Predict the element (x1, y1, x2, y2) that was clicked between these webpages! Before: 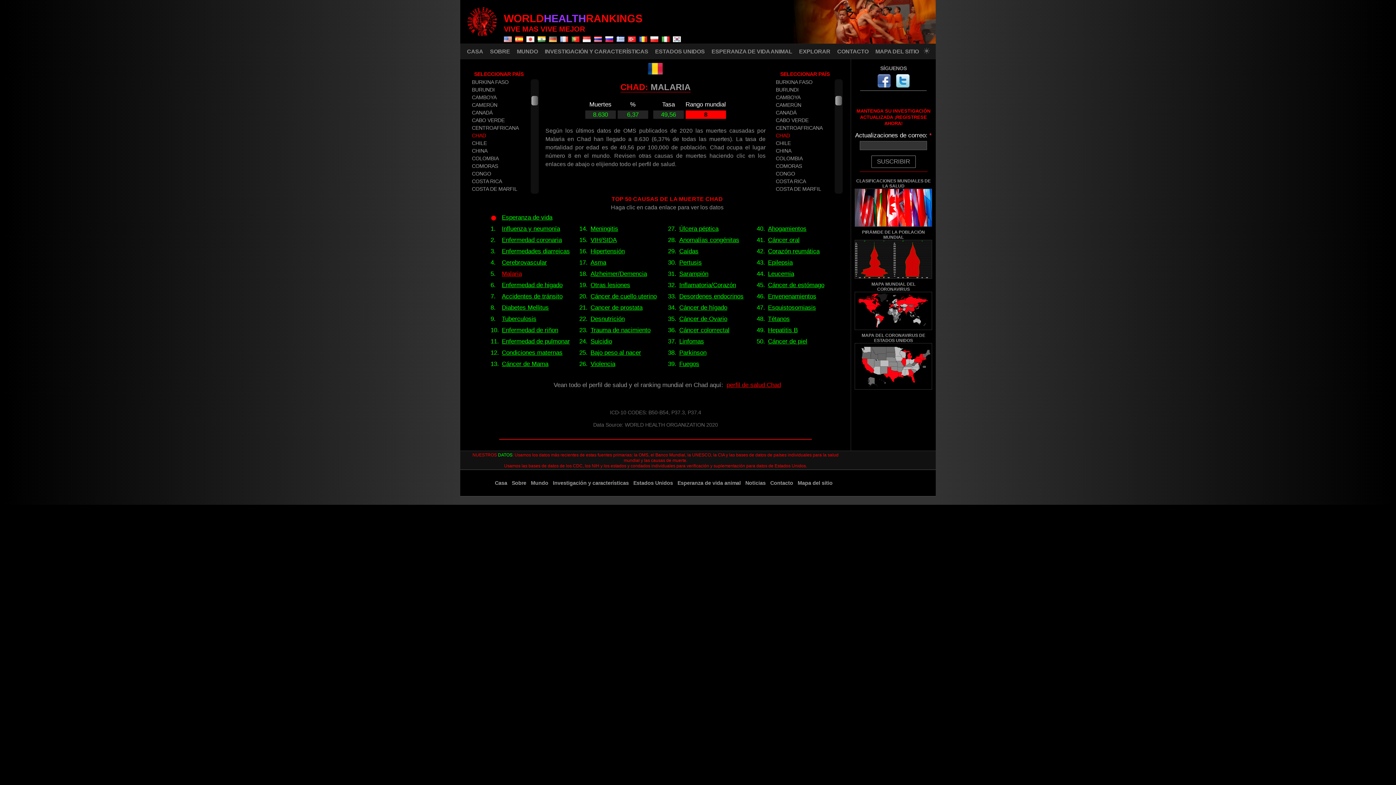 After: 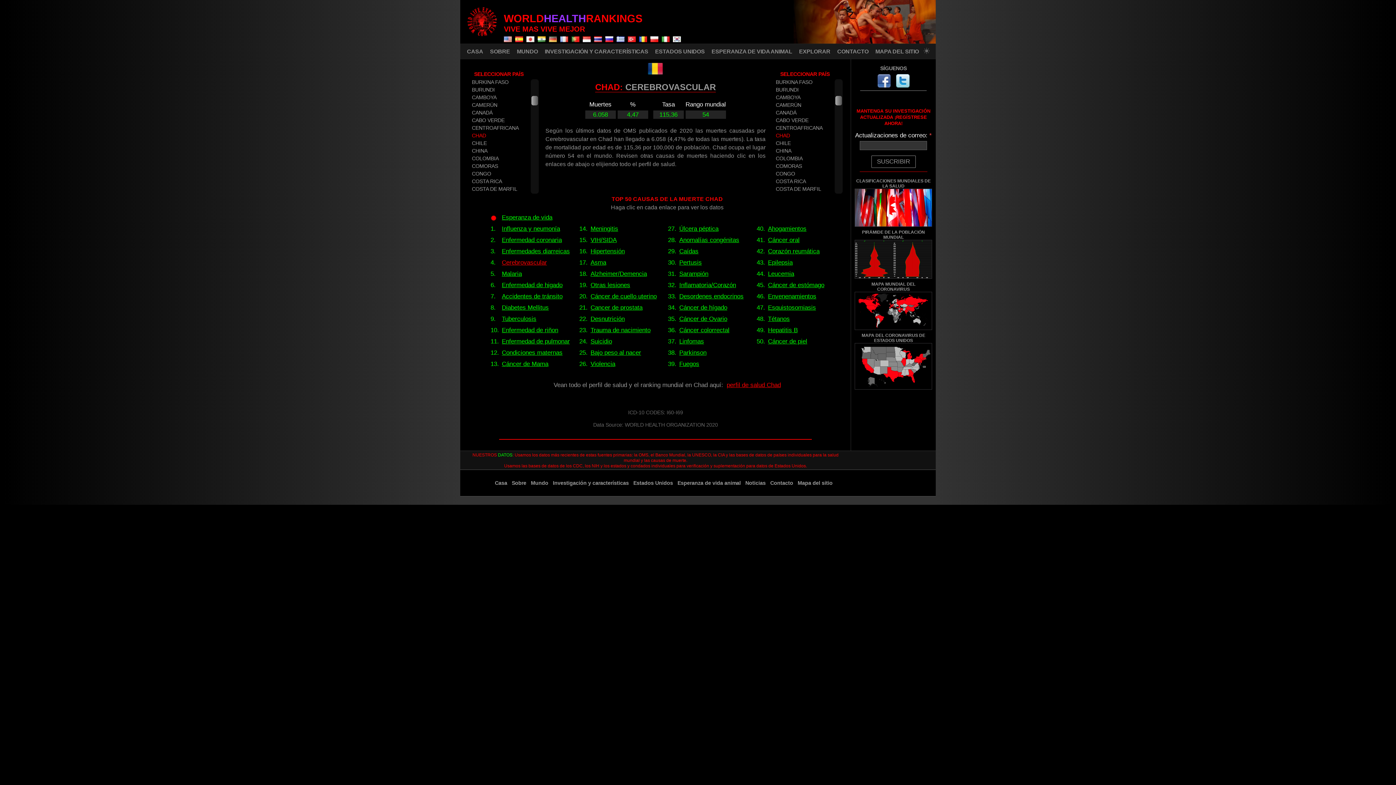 Action: bbox: (501, 259, 547, 266) label: Cerebrovascular